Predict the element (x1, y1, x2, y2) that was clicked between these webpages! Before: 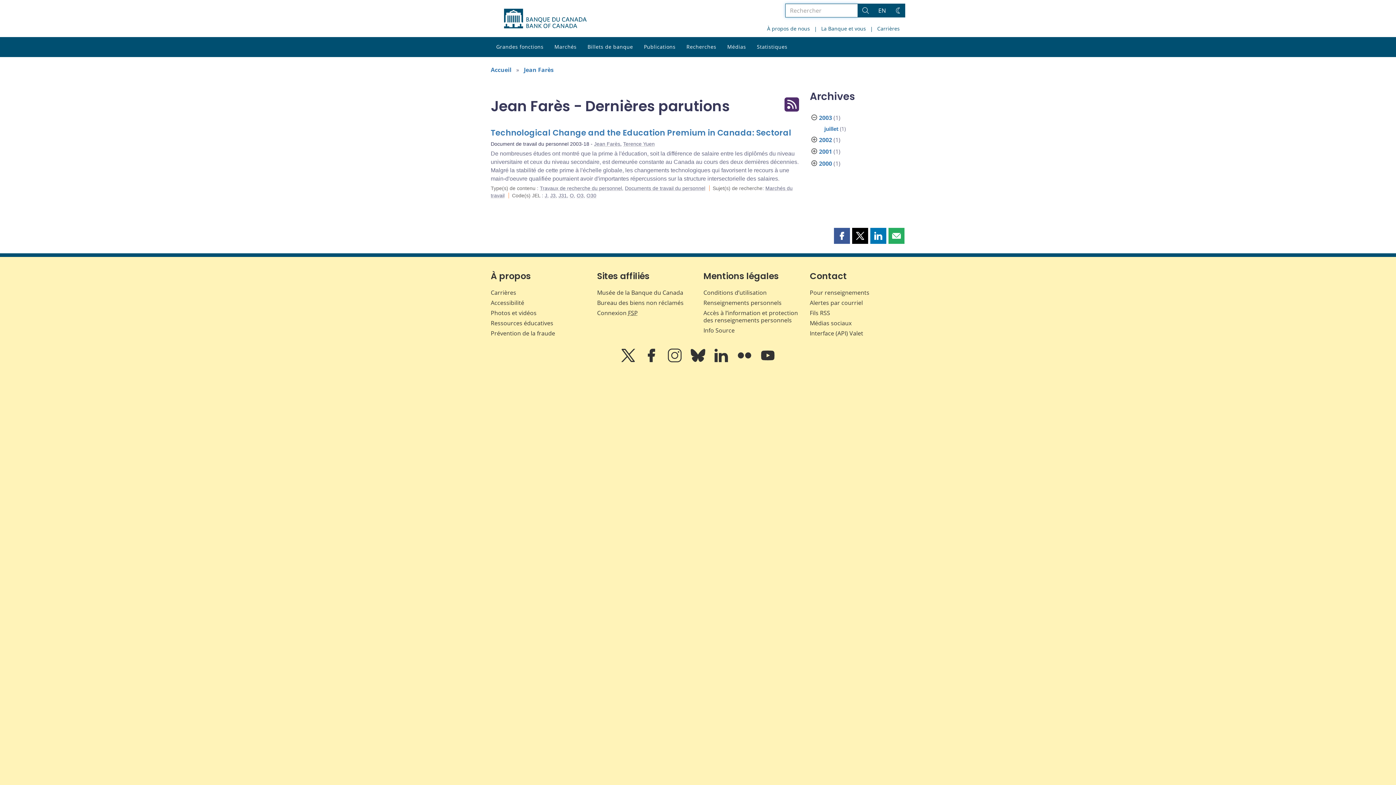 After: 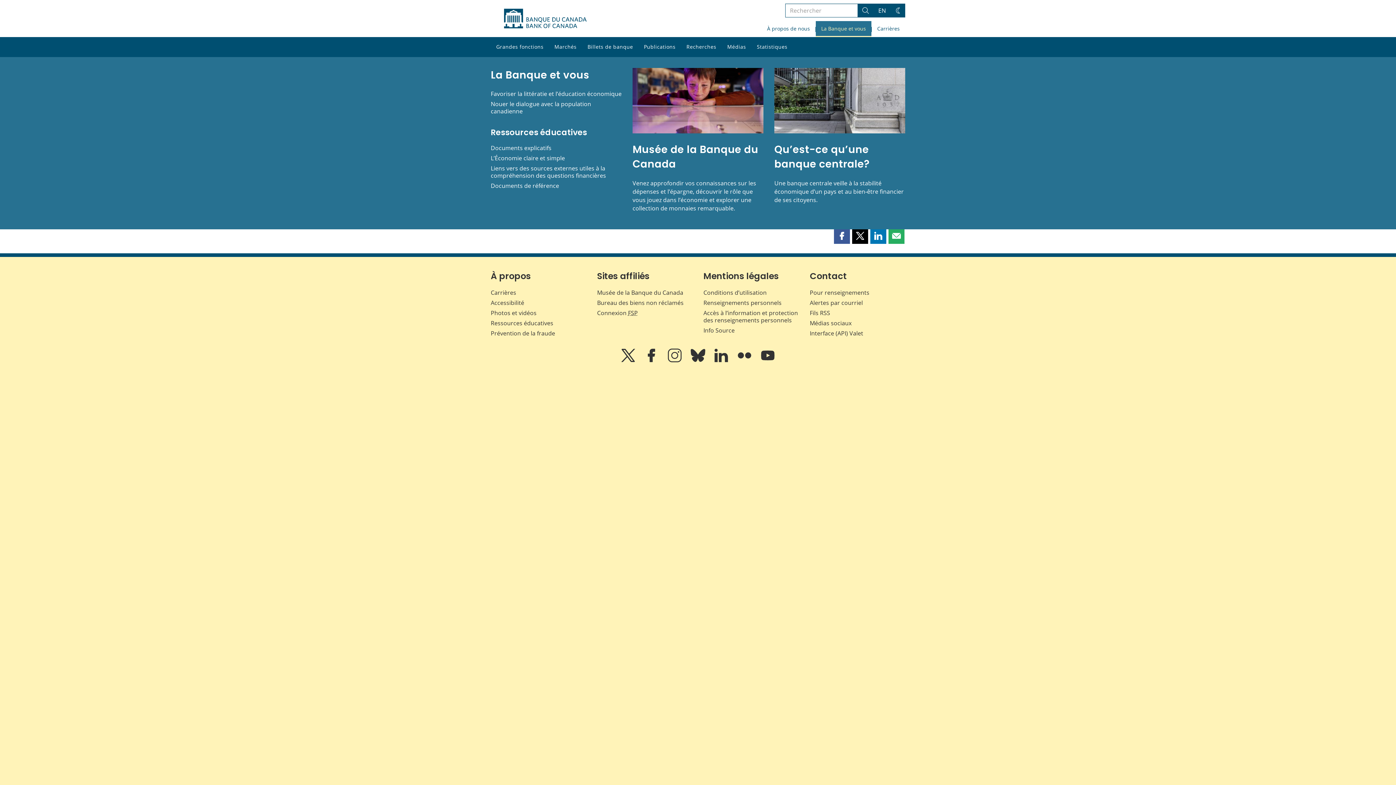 Action: bbox: (816, 21, 871, 37) label: La Banque et vous